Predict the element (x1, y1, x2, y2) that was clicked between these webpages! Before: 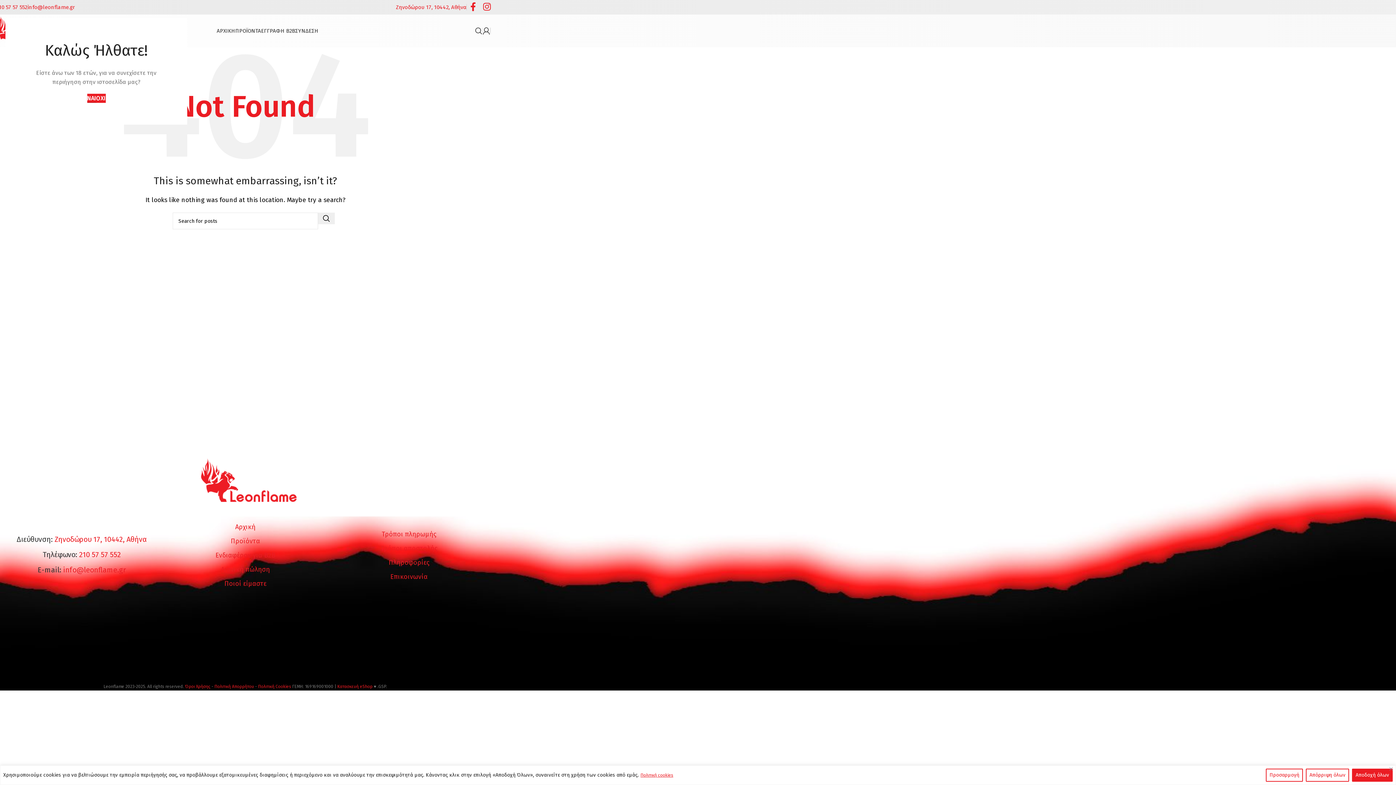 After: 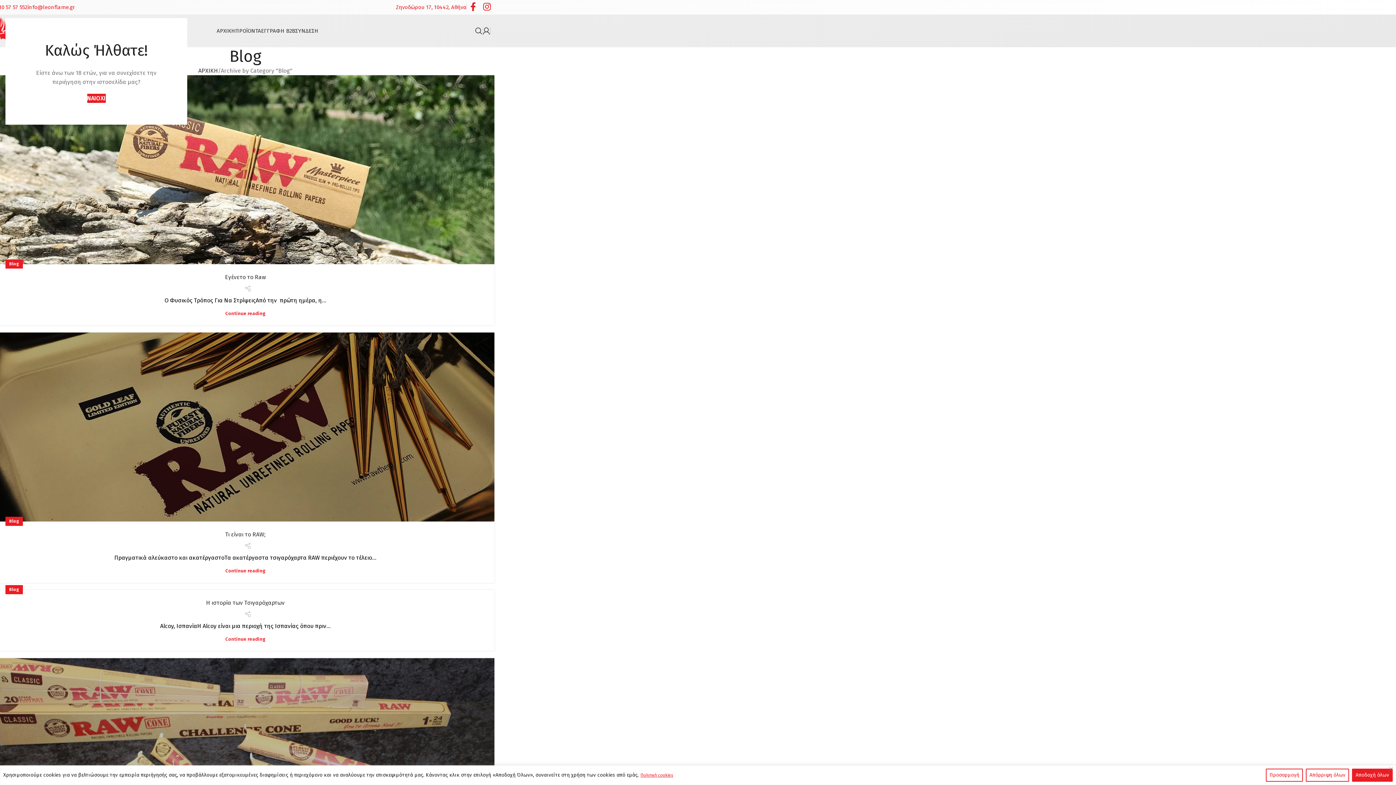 Action: bbox: (388, 555, 429, 570) label: Πληροφορίες